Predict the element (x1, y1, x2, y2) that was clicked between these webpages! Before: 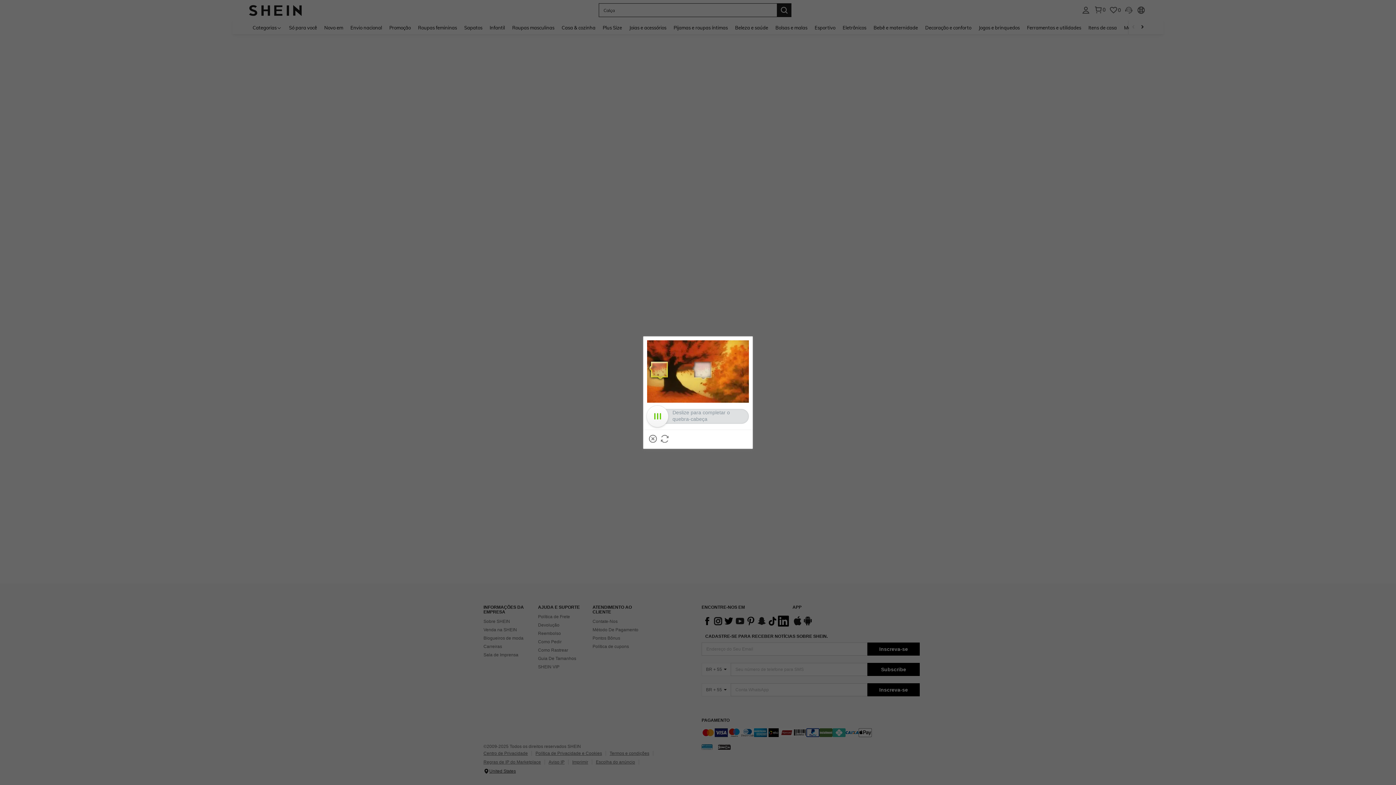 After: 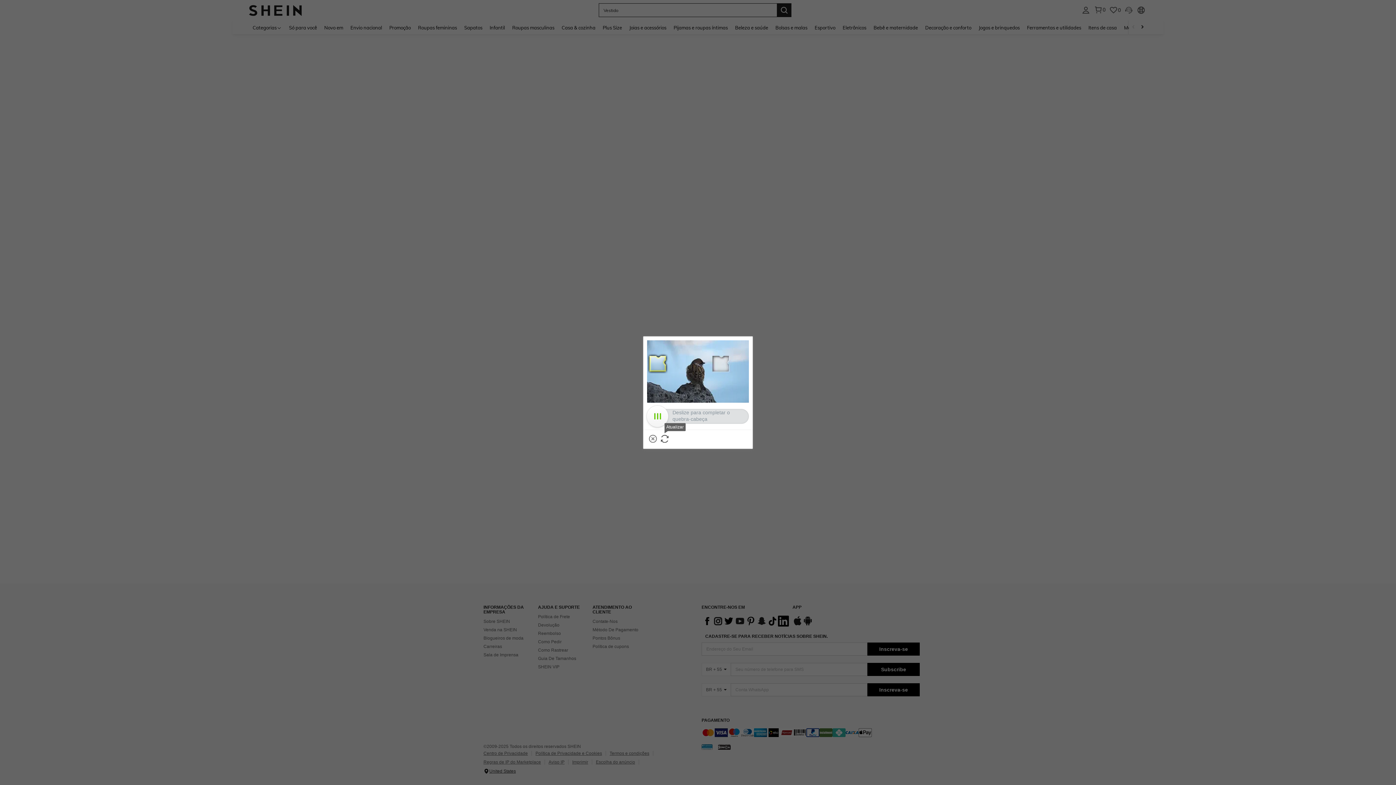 Action: label: Atualizar bbox: (660, 435, 668, 442)